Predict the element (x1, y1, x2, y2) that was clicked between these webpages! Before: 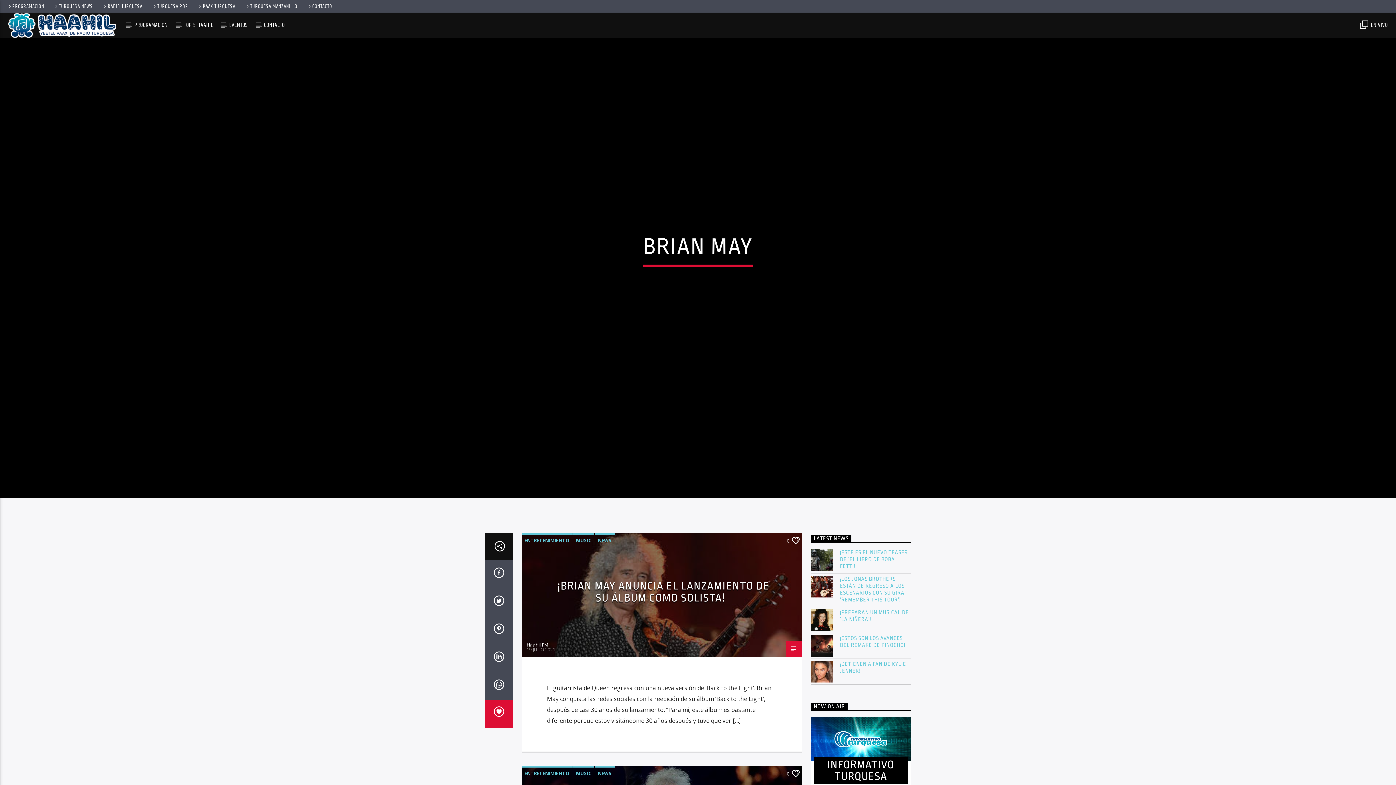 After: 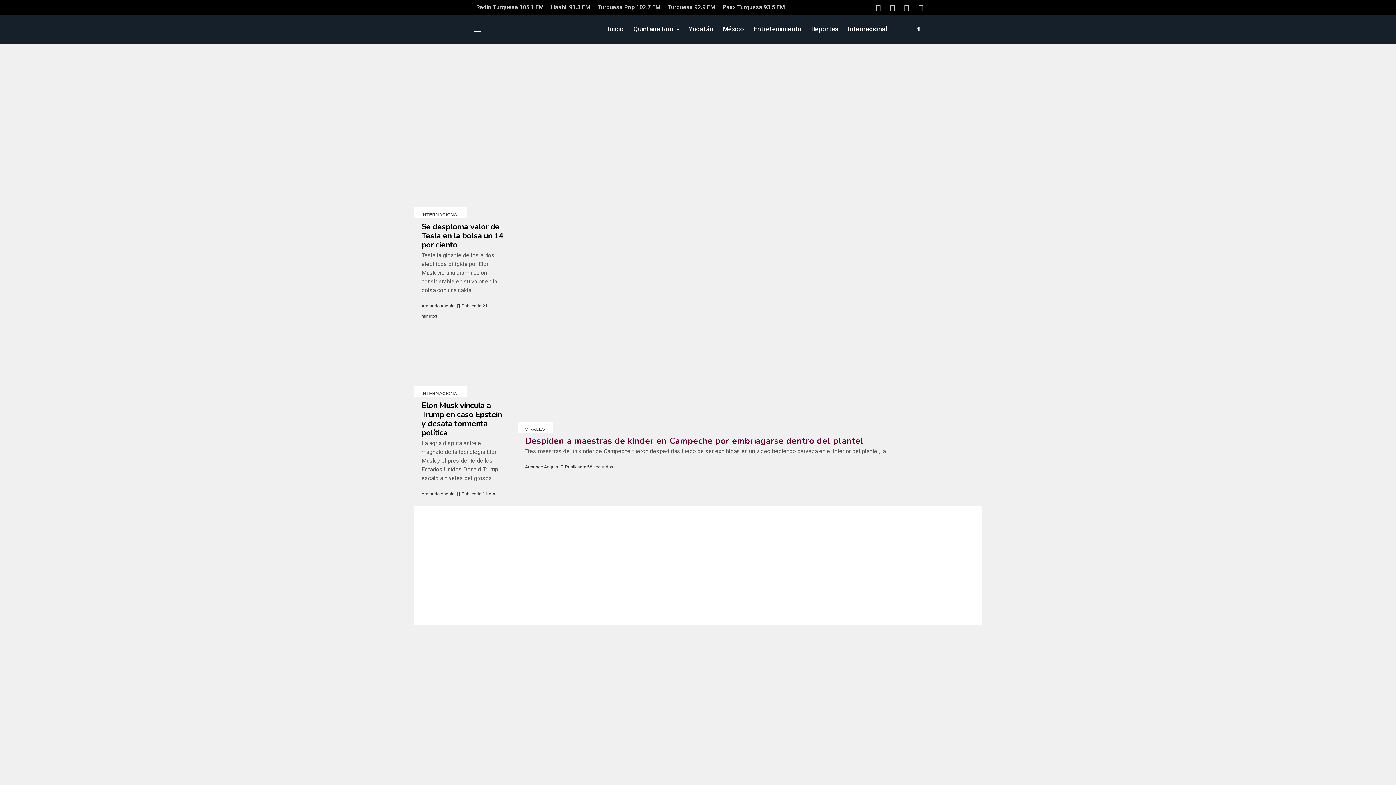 Action: bbox: (50, 2, 95, 10) label: TURQUESA NEWS